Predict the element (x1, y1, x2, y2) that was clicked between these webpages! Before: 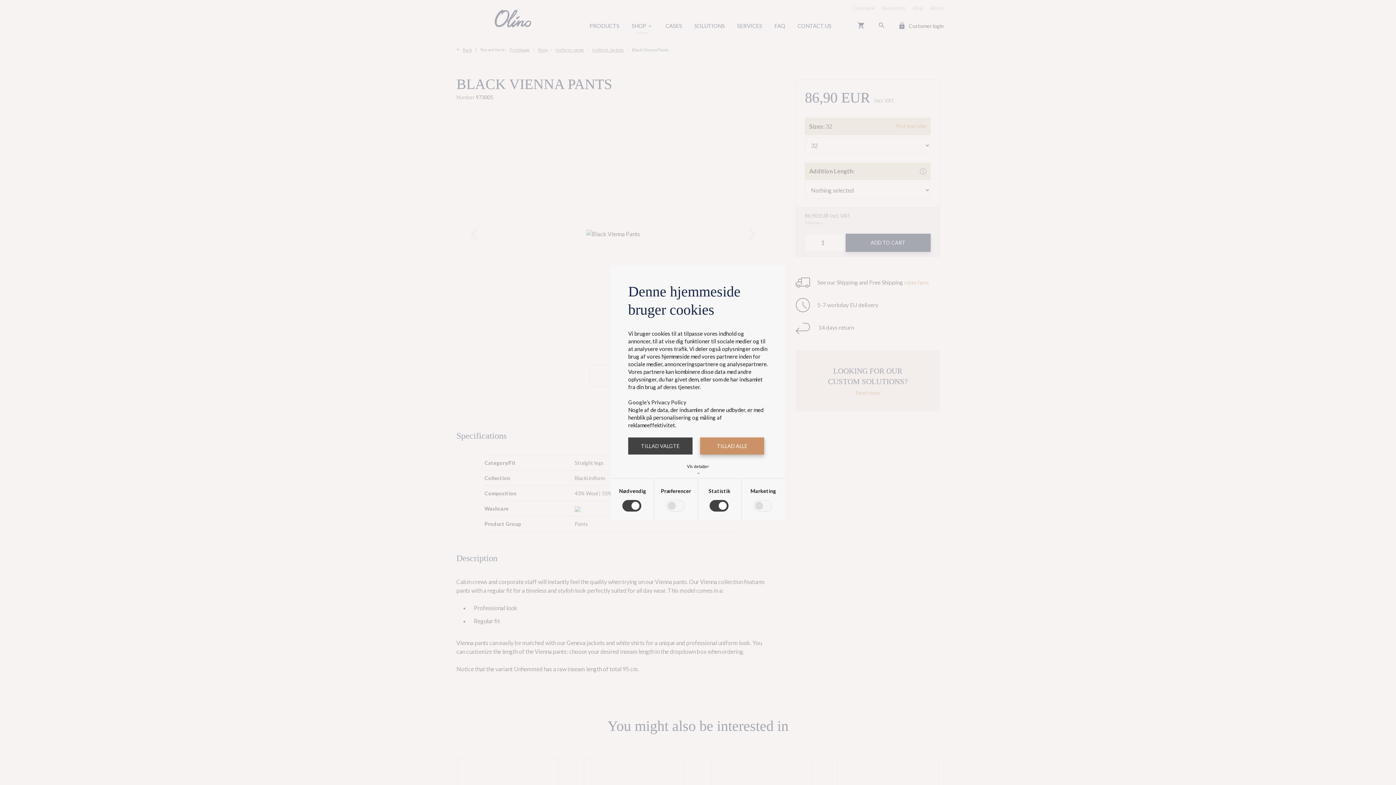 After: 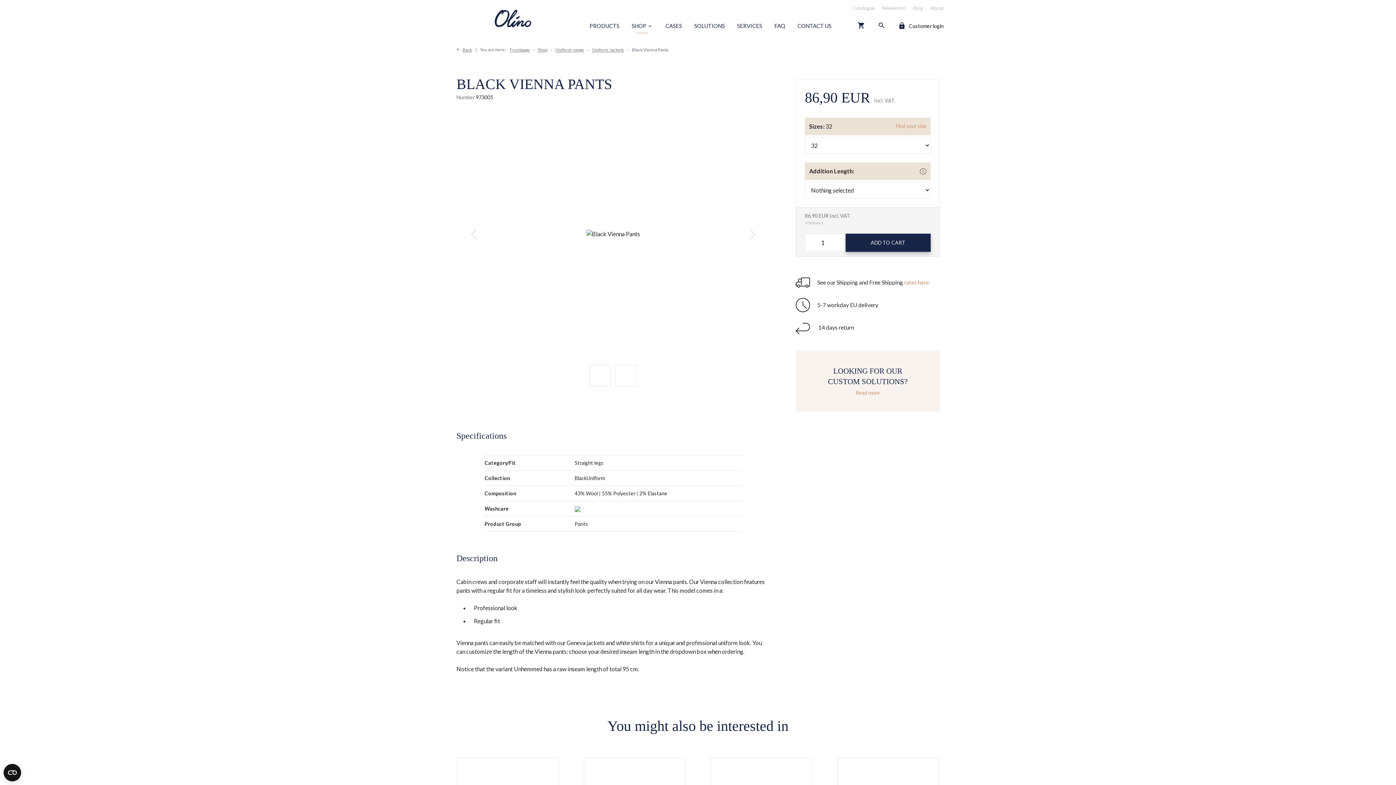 Action: bbox: (700, 437, 764, 454) label: TILLAD ALLE